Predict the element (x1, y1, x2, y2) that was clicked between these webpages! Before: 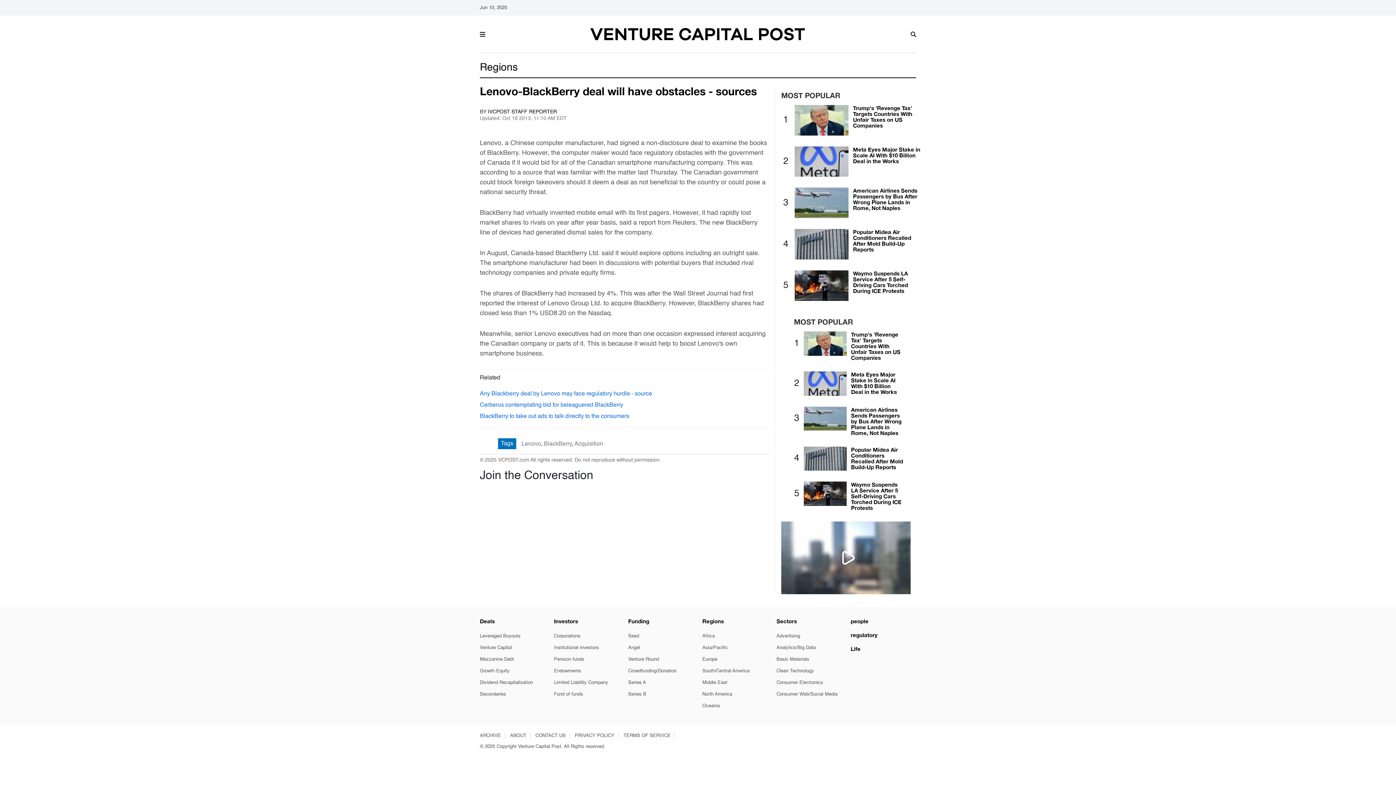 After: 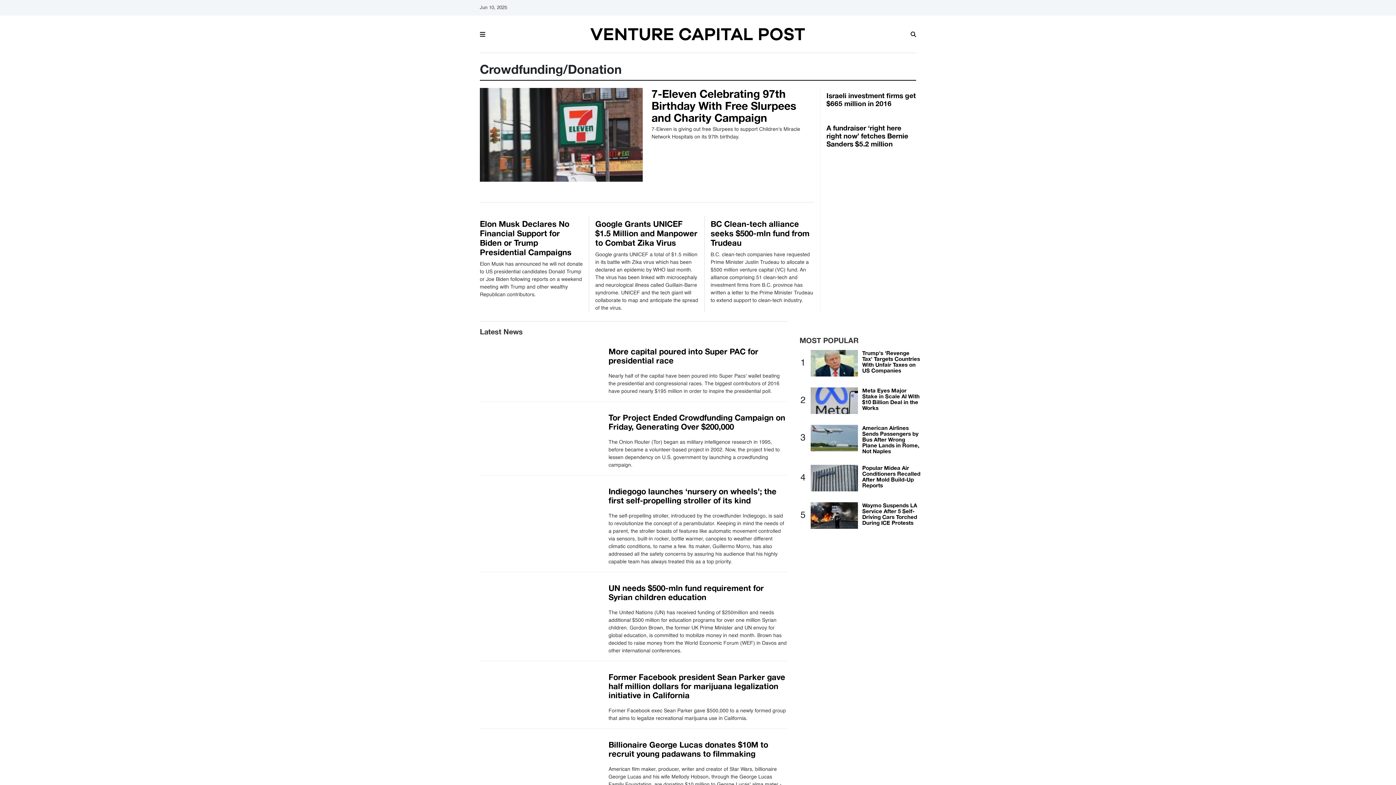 Action: bbox: (628, 668, 676, 674) label: Crowdfunding/Donation